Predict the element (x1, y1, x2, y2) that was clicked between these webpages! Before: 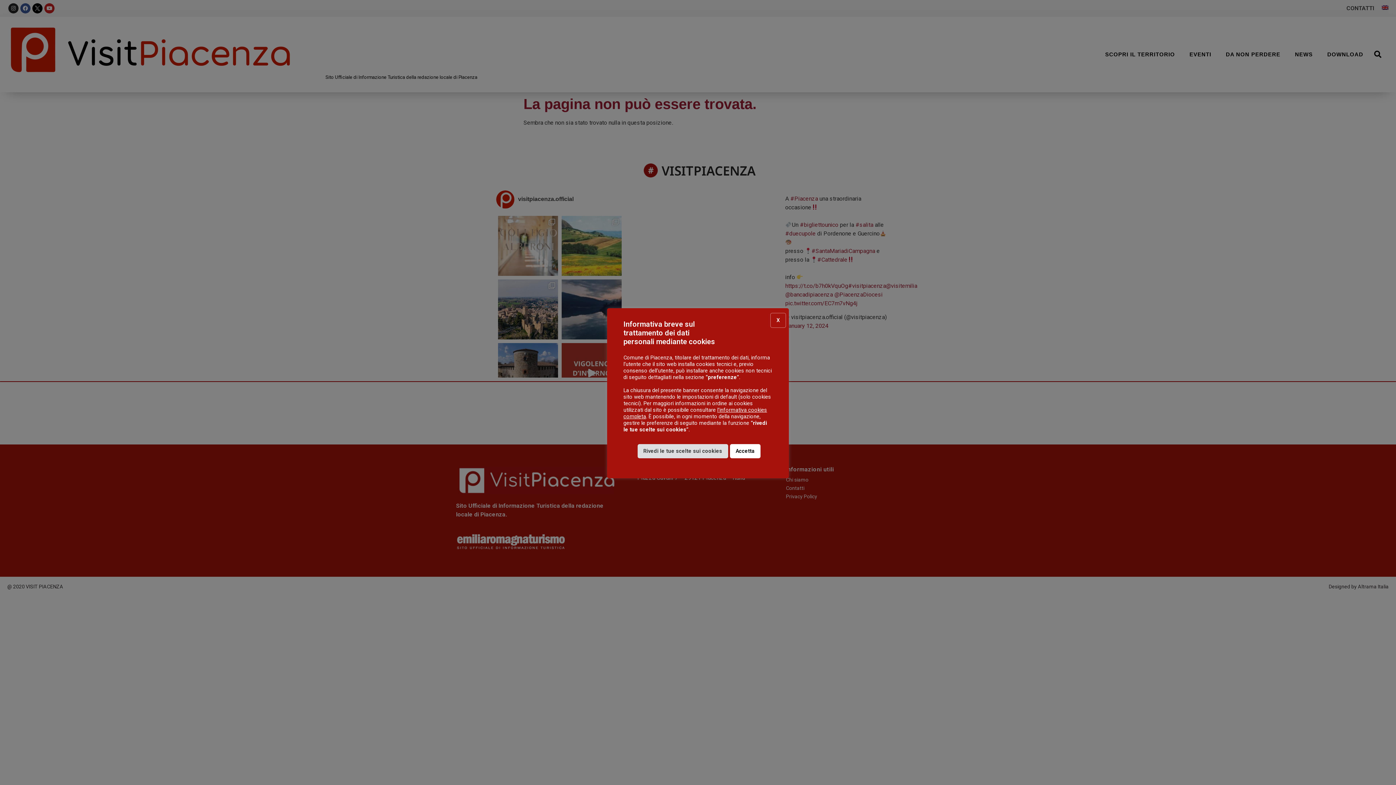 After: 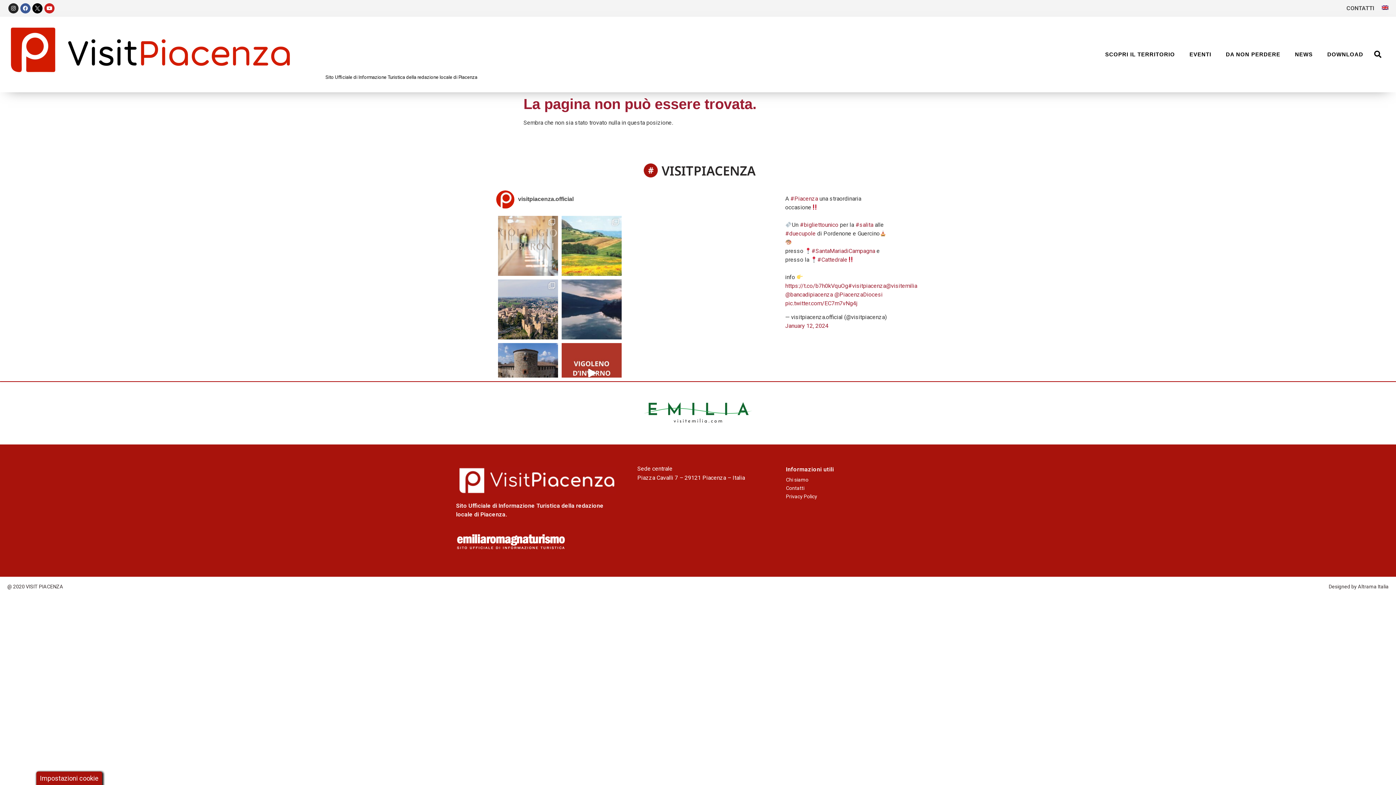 Action: bbox: (770, 312, 786, 328) label: X